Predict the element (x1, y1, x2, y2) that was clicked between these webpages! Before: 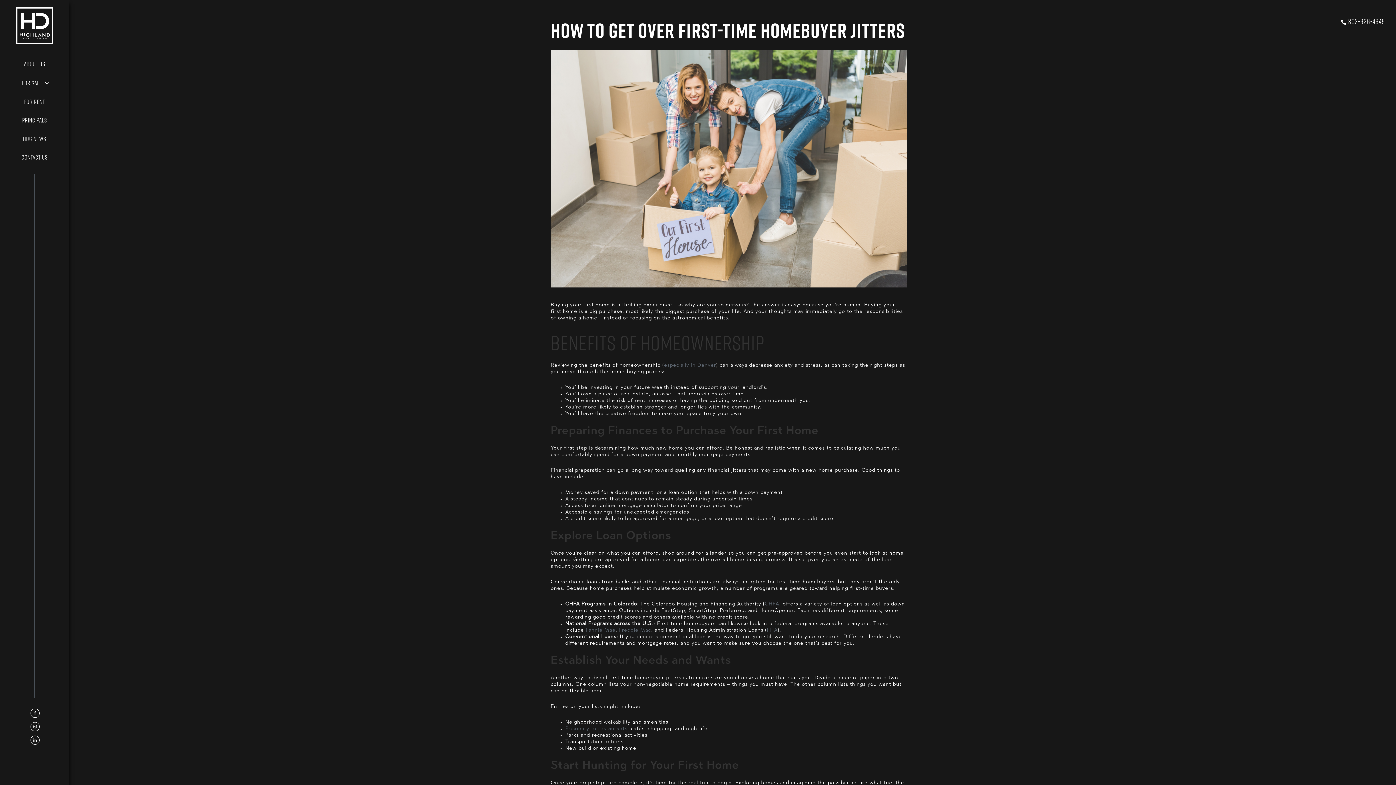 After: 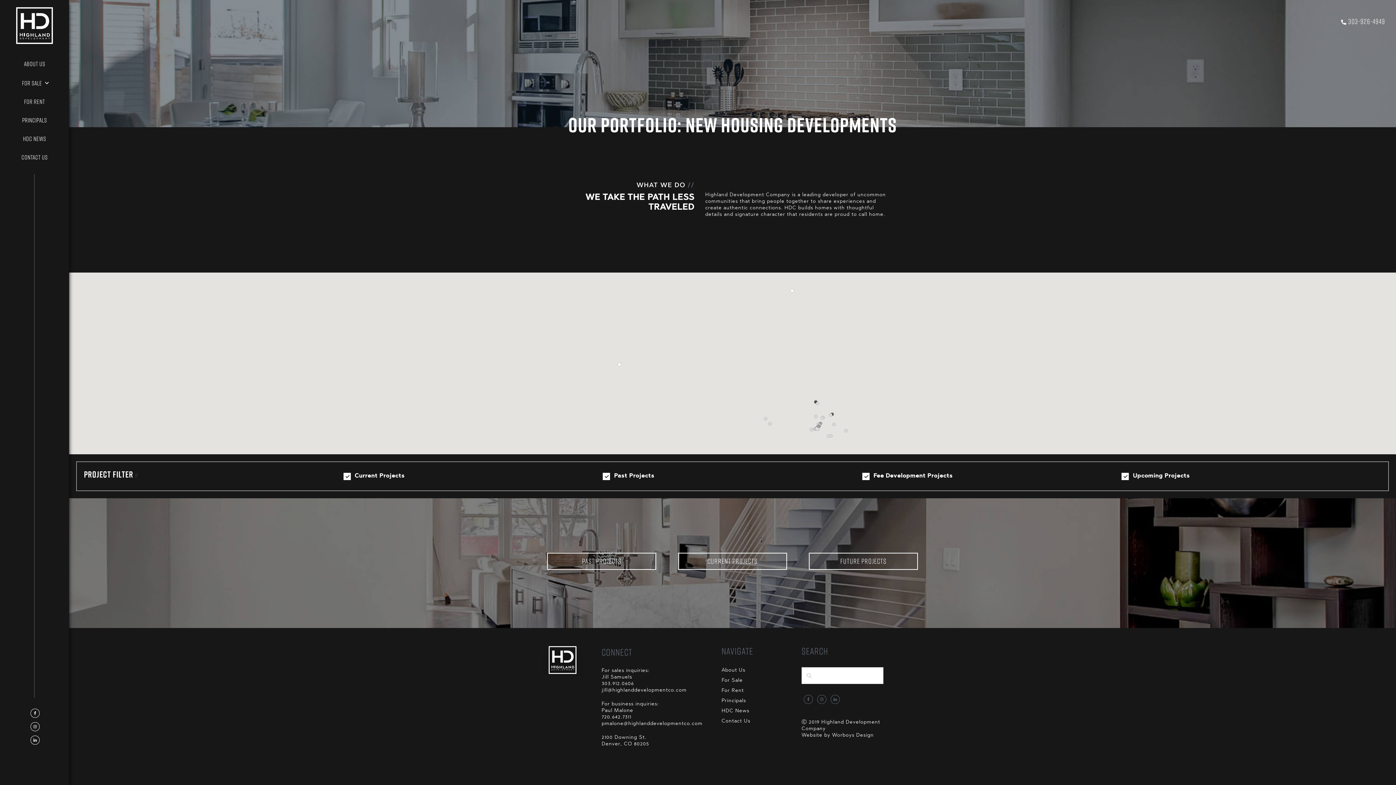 Action: bbox: (0, 73, 69, 92) label: FOR SALE